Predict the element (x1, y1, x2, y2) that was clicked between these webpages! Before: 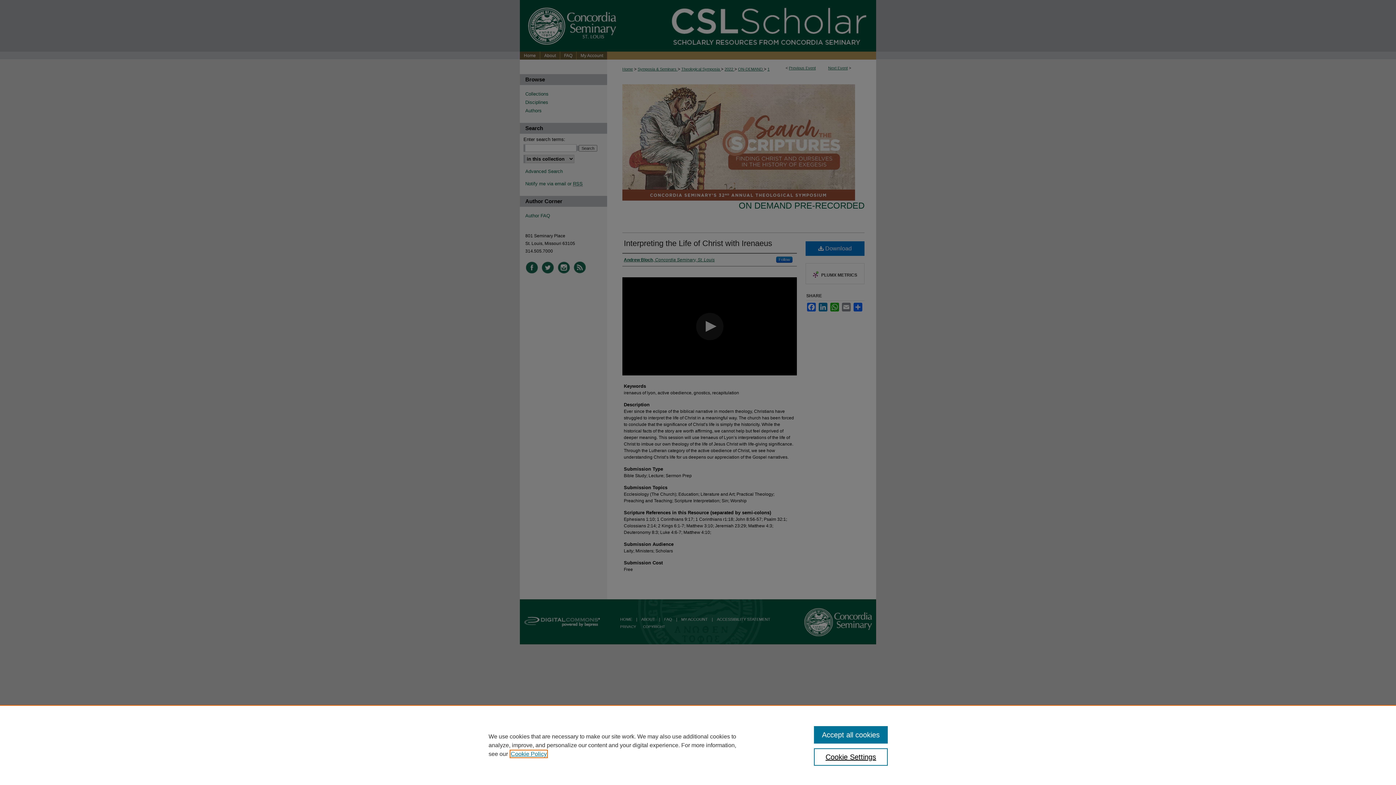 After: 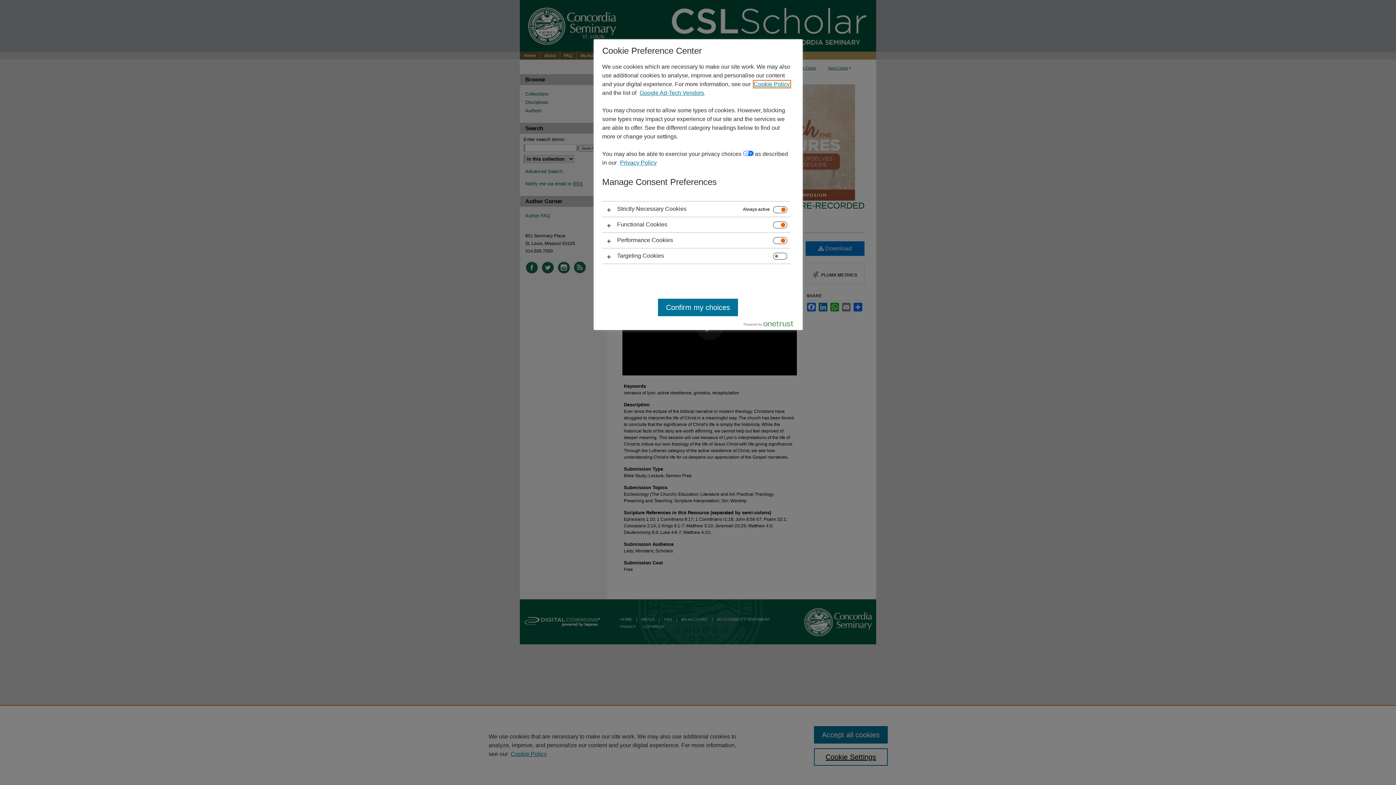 Action: bbox: (814, 748, 887, 766) label: Cookie Settings